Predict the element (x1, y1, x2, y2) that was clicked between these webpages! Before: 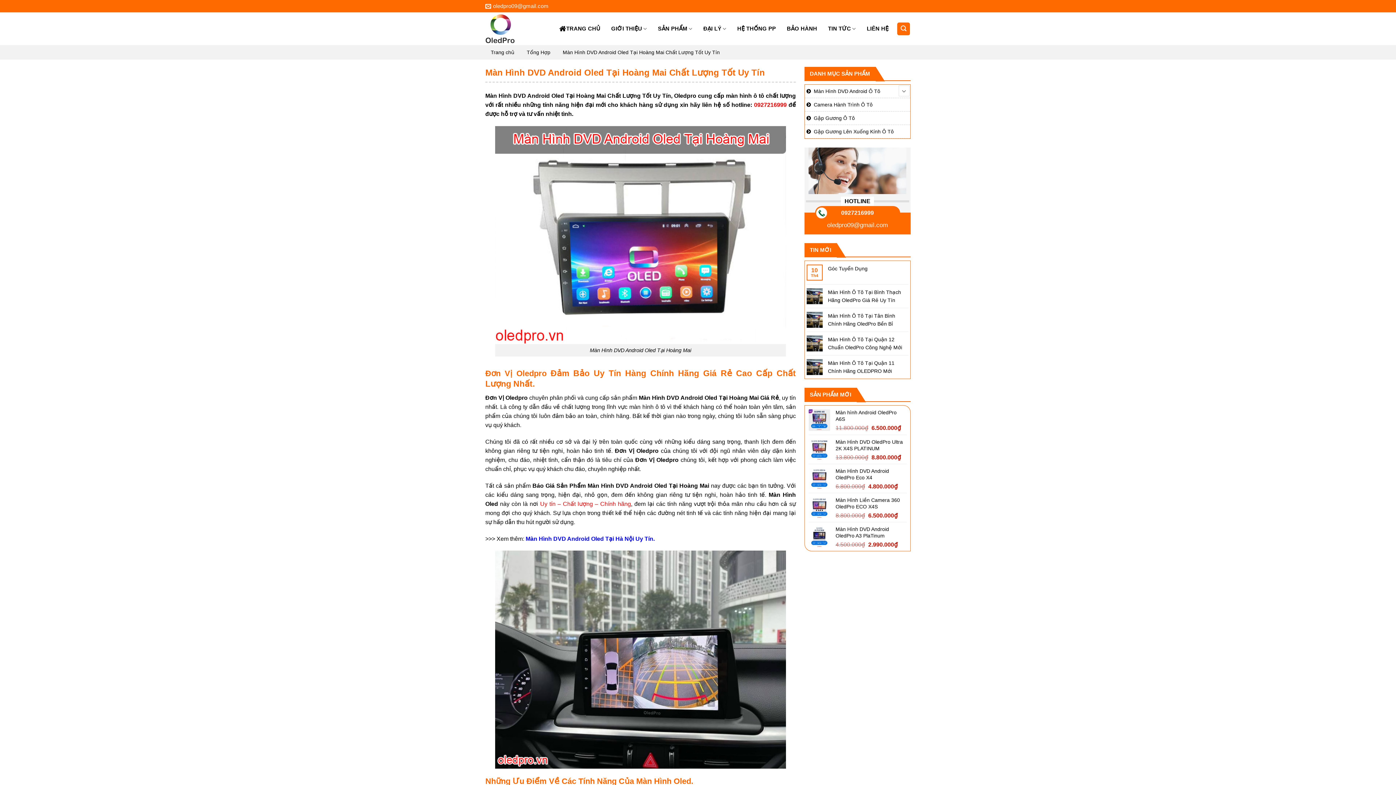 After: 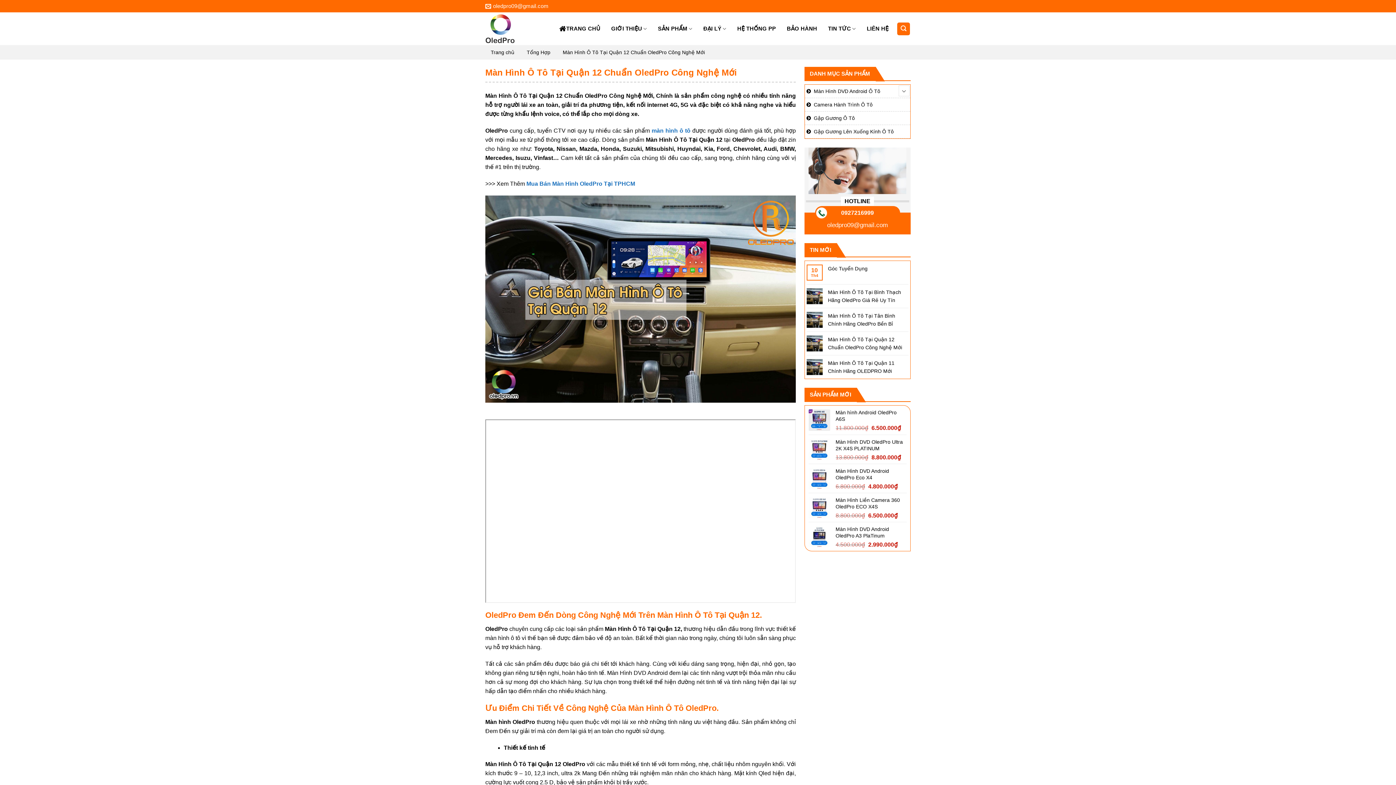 Action: bbox: (828, 335, 908, 351) label: Màn Hình Ô Tô Tại Quận 12 Chuẩn OledPro Công Nghệ Mới